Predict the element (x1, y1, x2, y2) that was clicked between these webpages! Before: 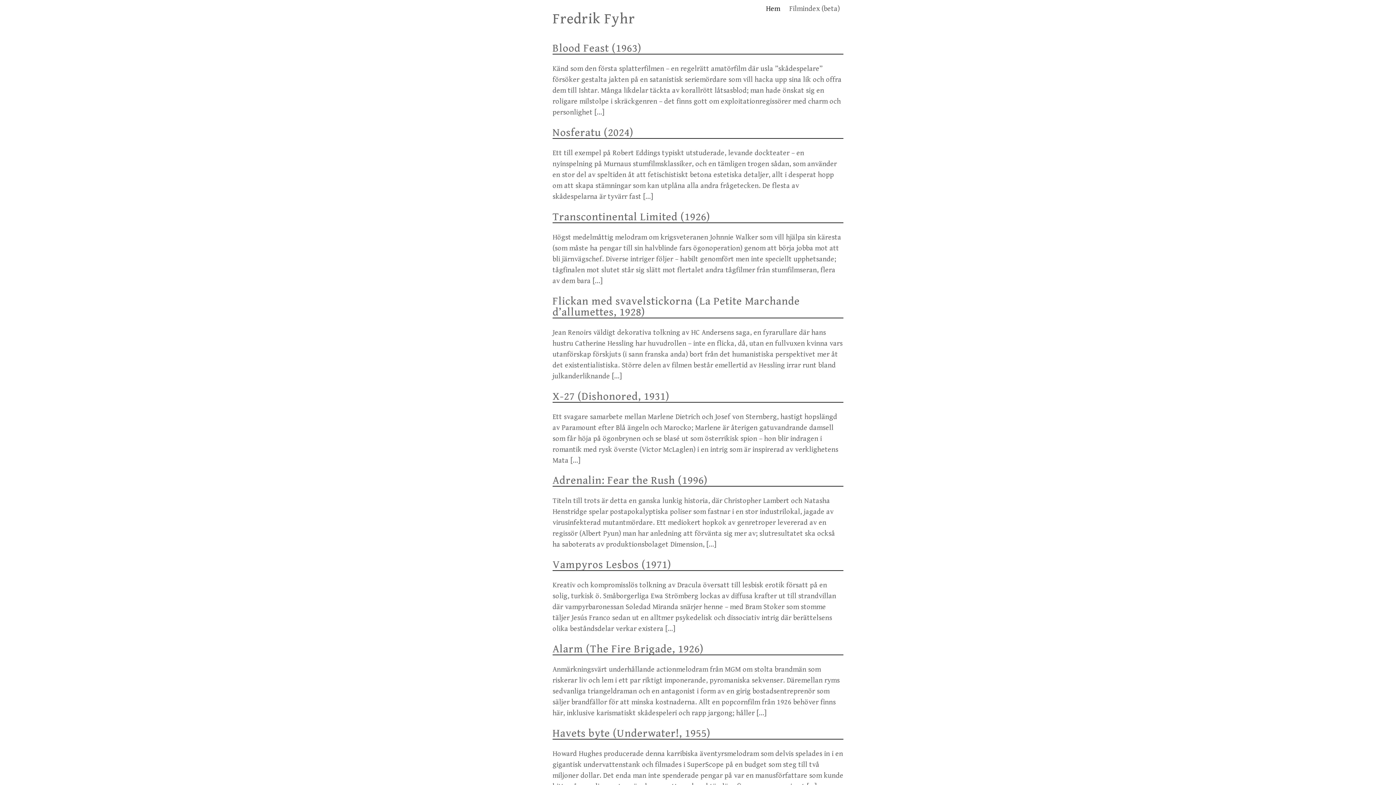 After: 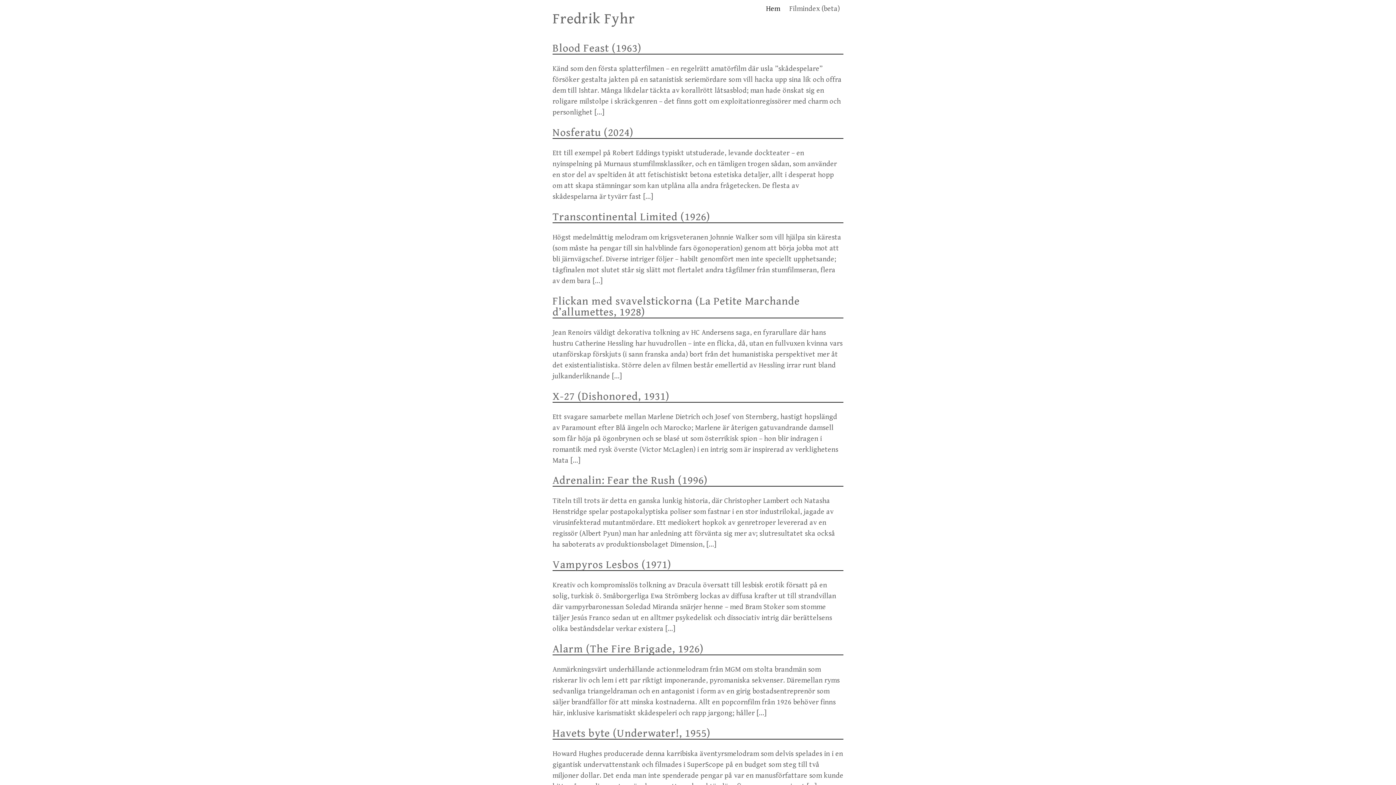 Action: label: Hem bbox: (762, 3, 784, 14)